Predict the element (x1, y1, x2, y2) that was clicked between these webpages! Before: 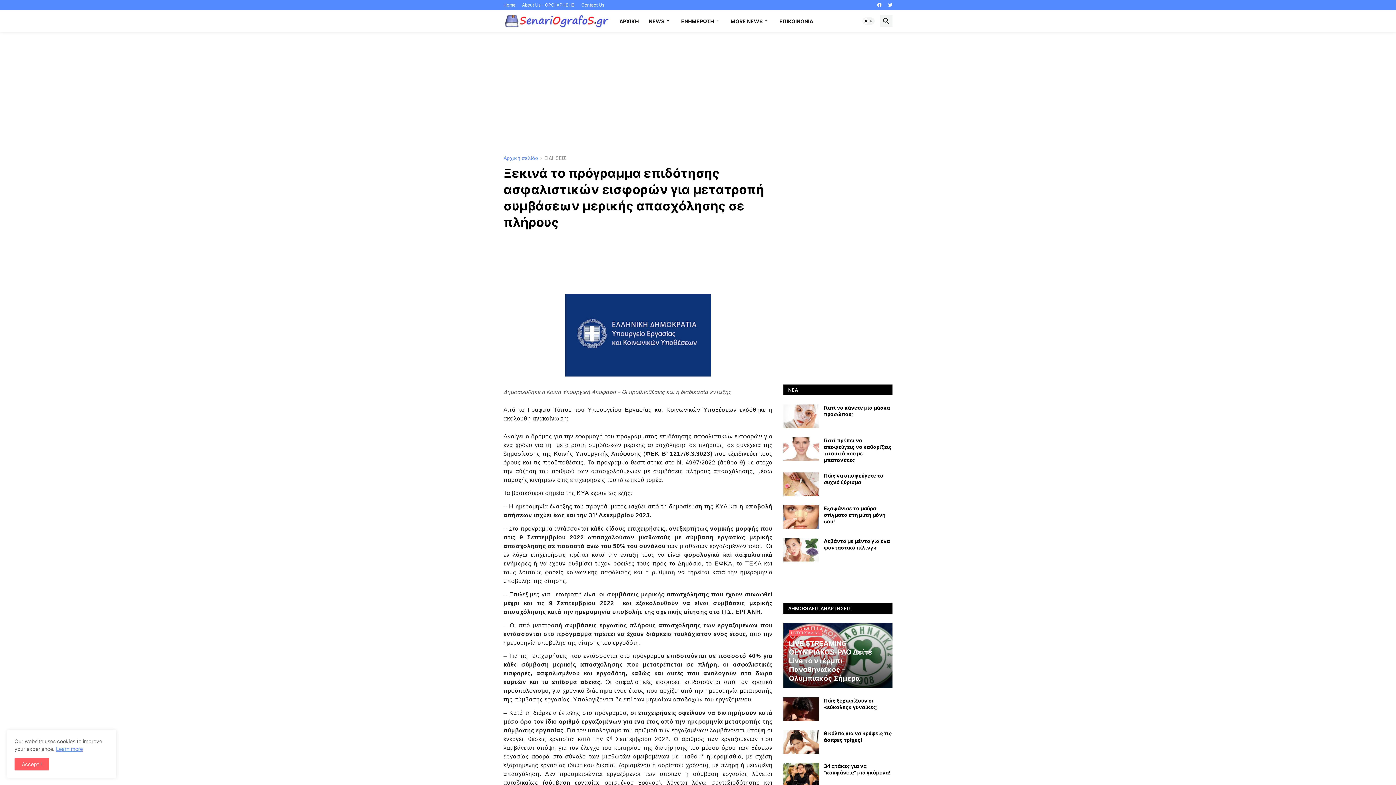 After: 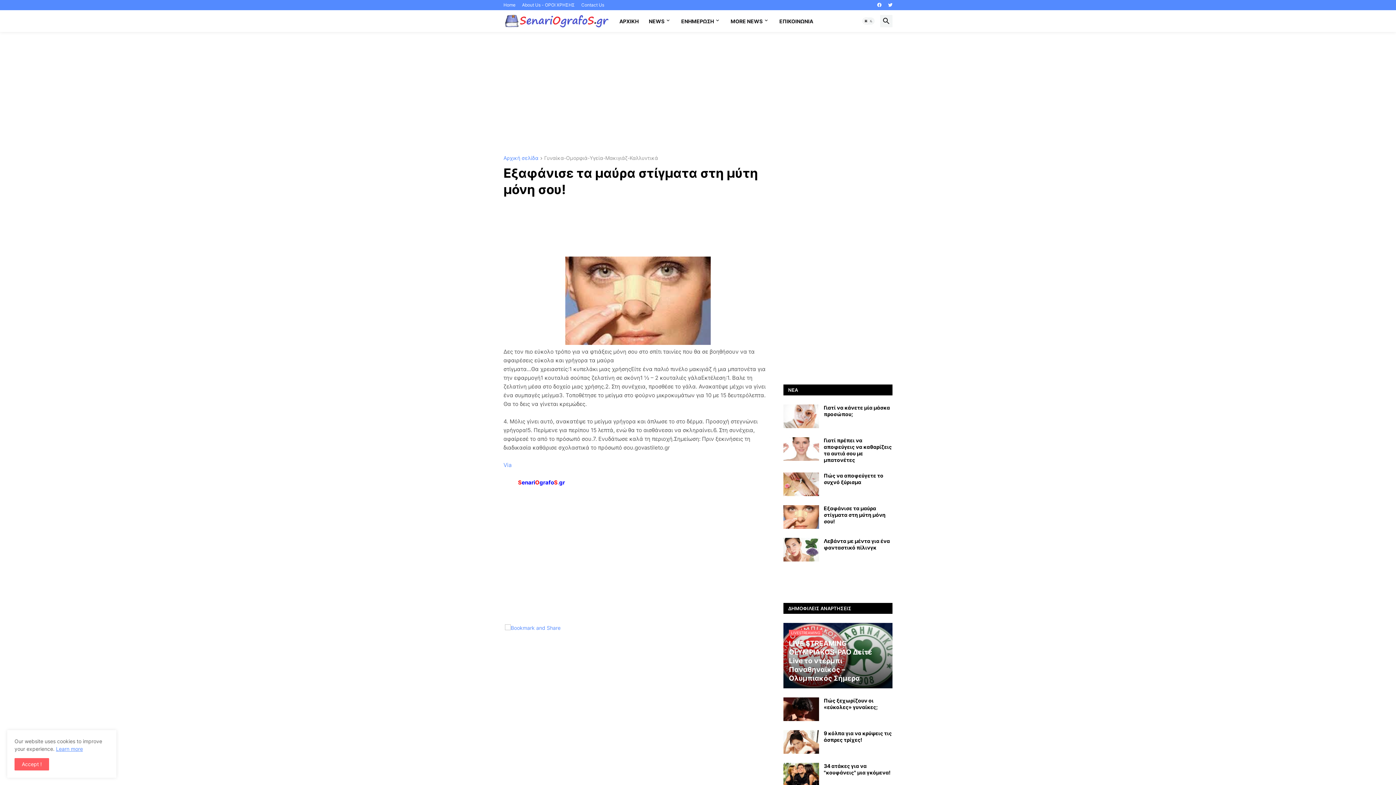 Action: bbox: (824, 505, 892, 525) label: Εξαφάνισε τα μαύρα στίγματα στη μύτη μόνη σου!